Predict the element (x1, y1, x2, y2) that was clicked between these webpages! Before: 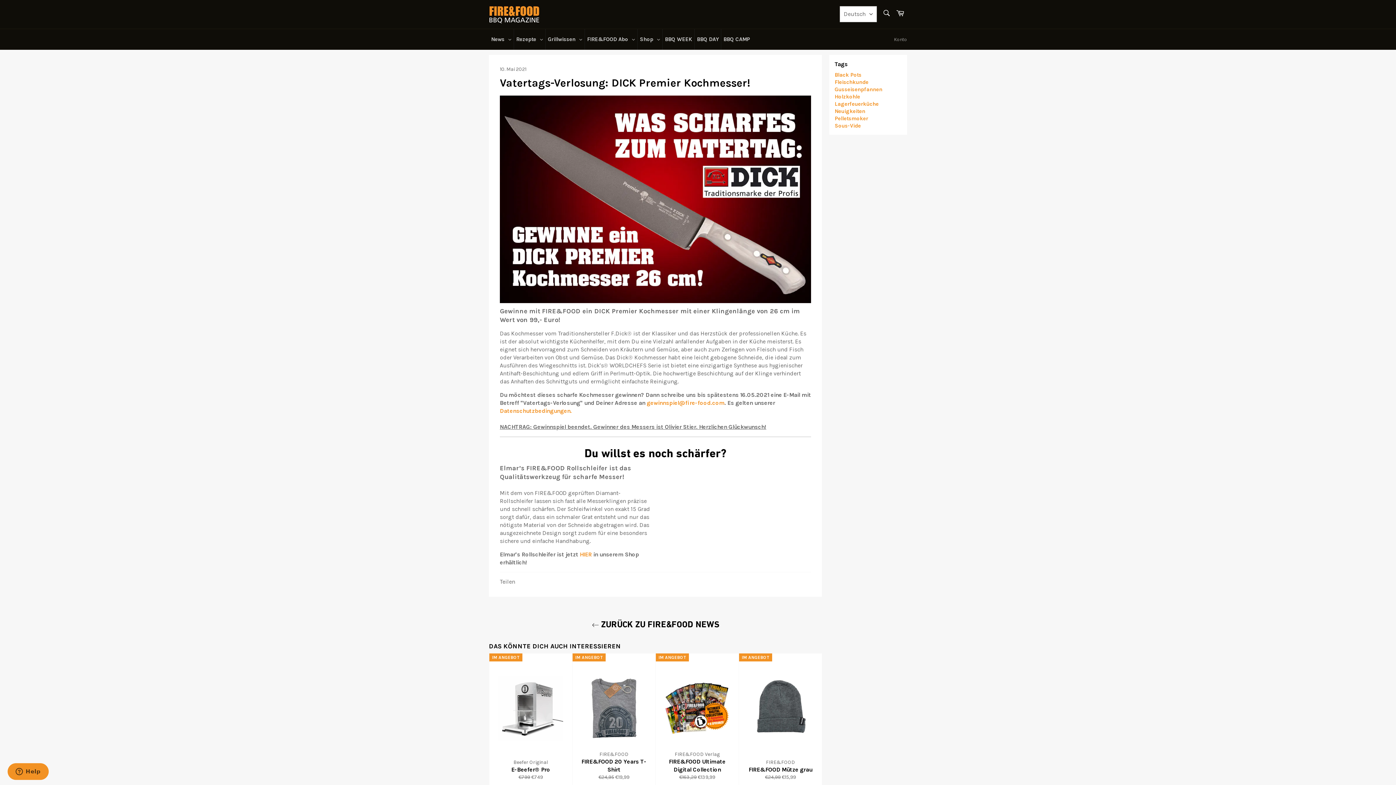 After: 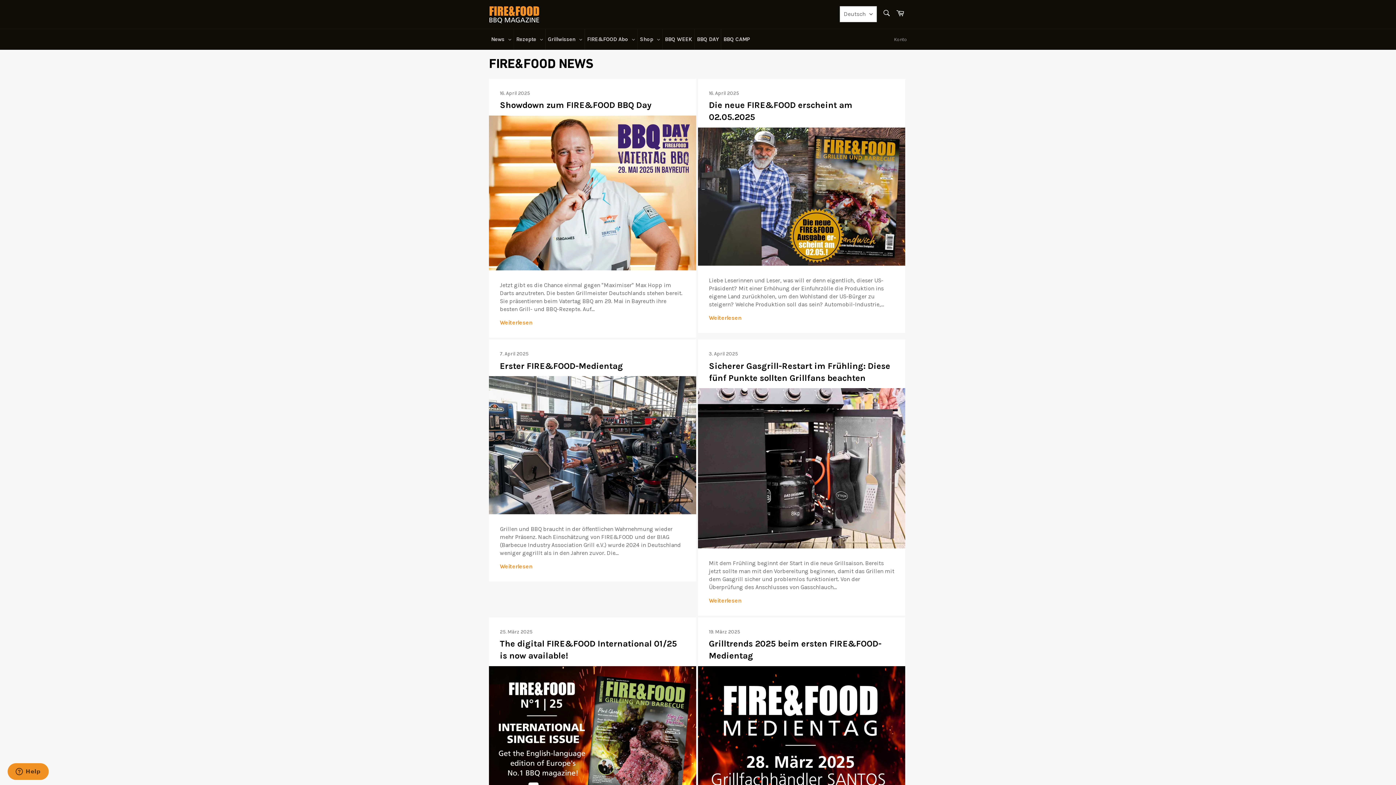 Action: label: News bbox: (489, 29, 513, 49)